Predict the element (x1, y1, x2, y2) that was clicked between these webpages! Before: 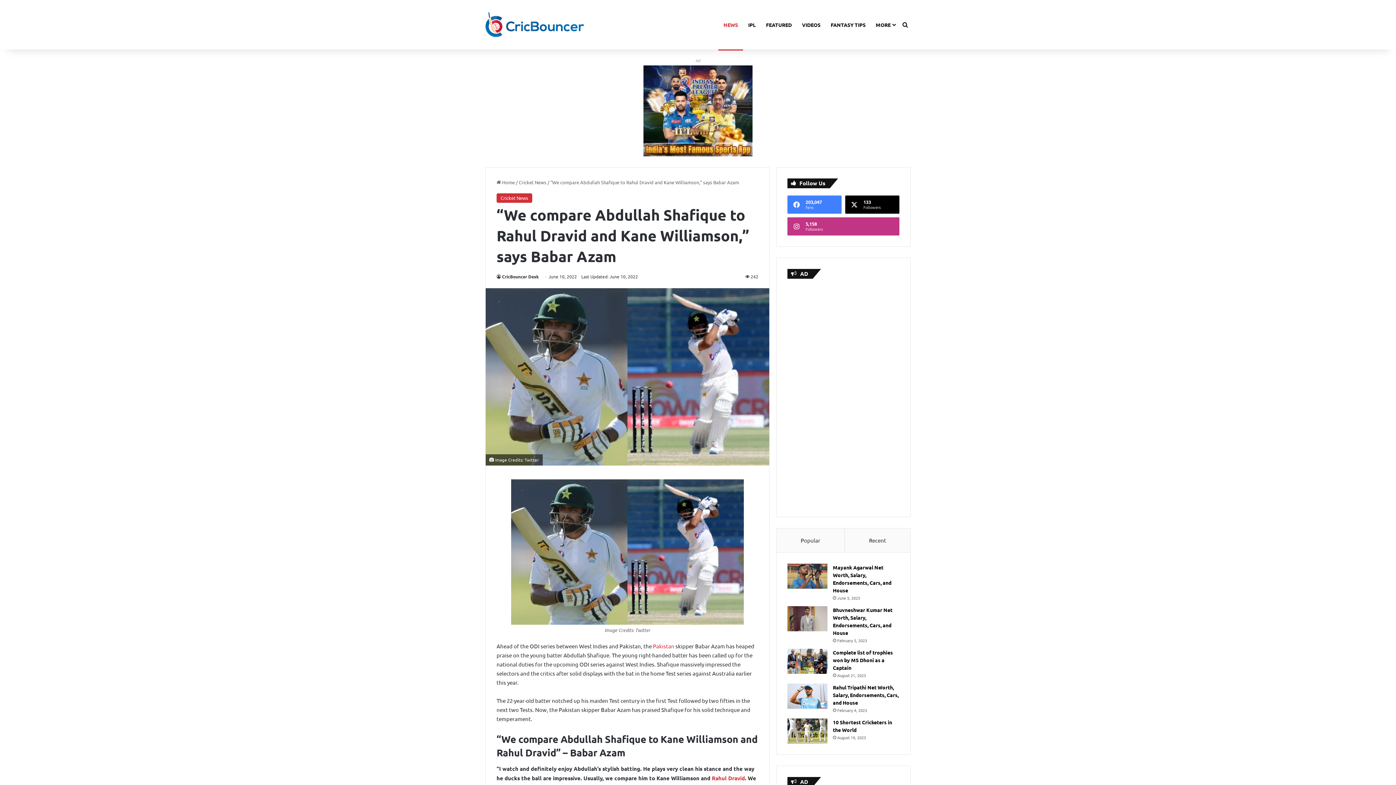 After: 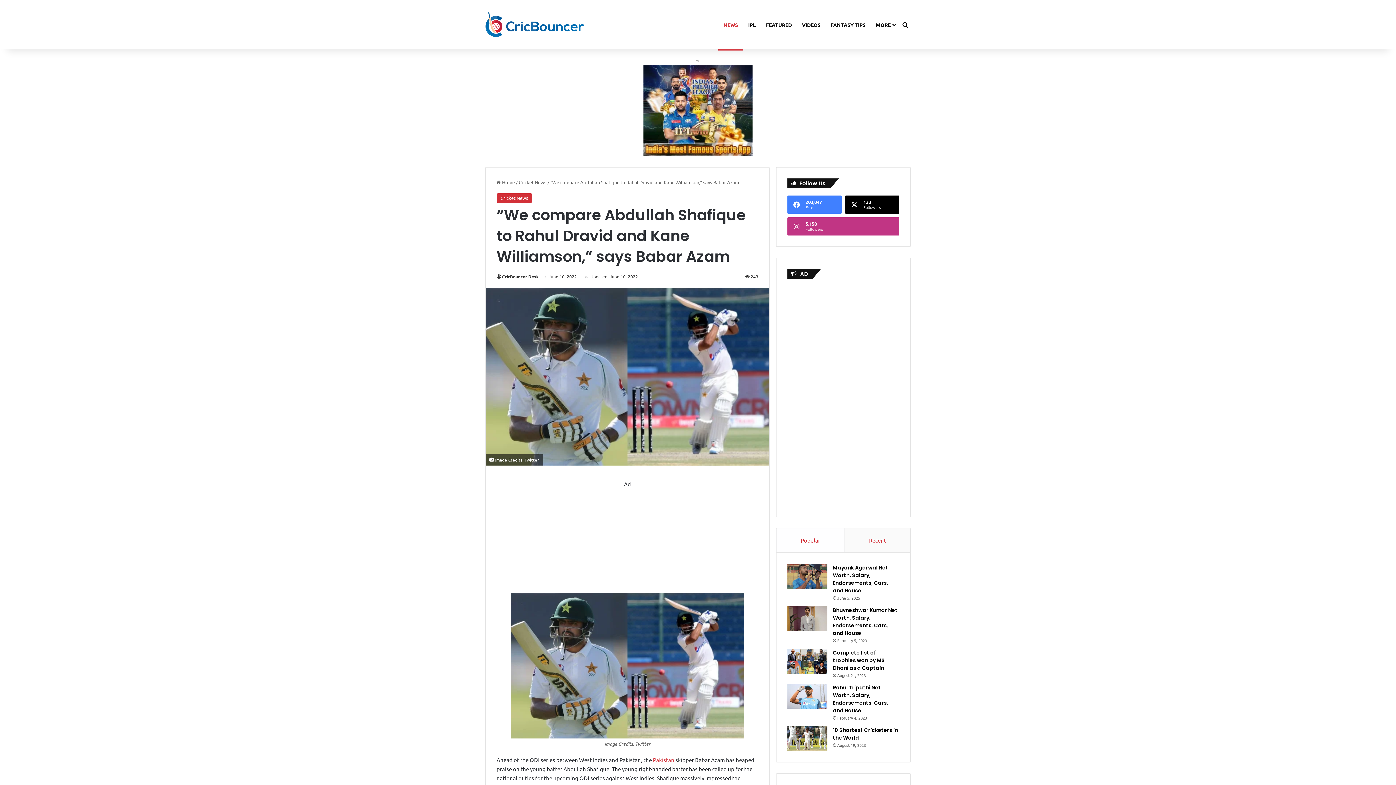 Action: bbox: (845, 528, 910, 552) label: Recent